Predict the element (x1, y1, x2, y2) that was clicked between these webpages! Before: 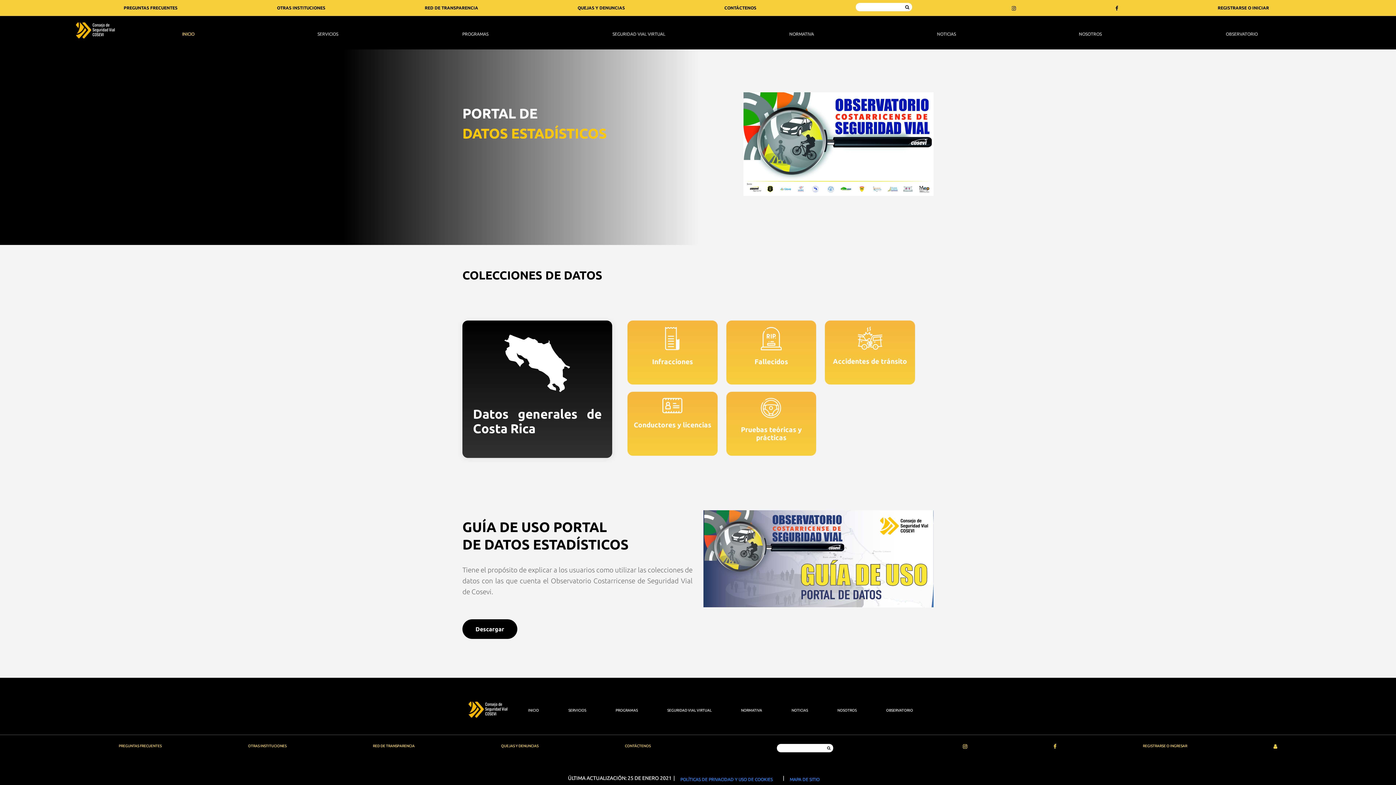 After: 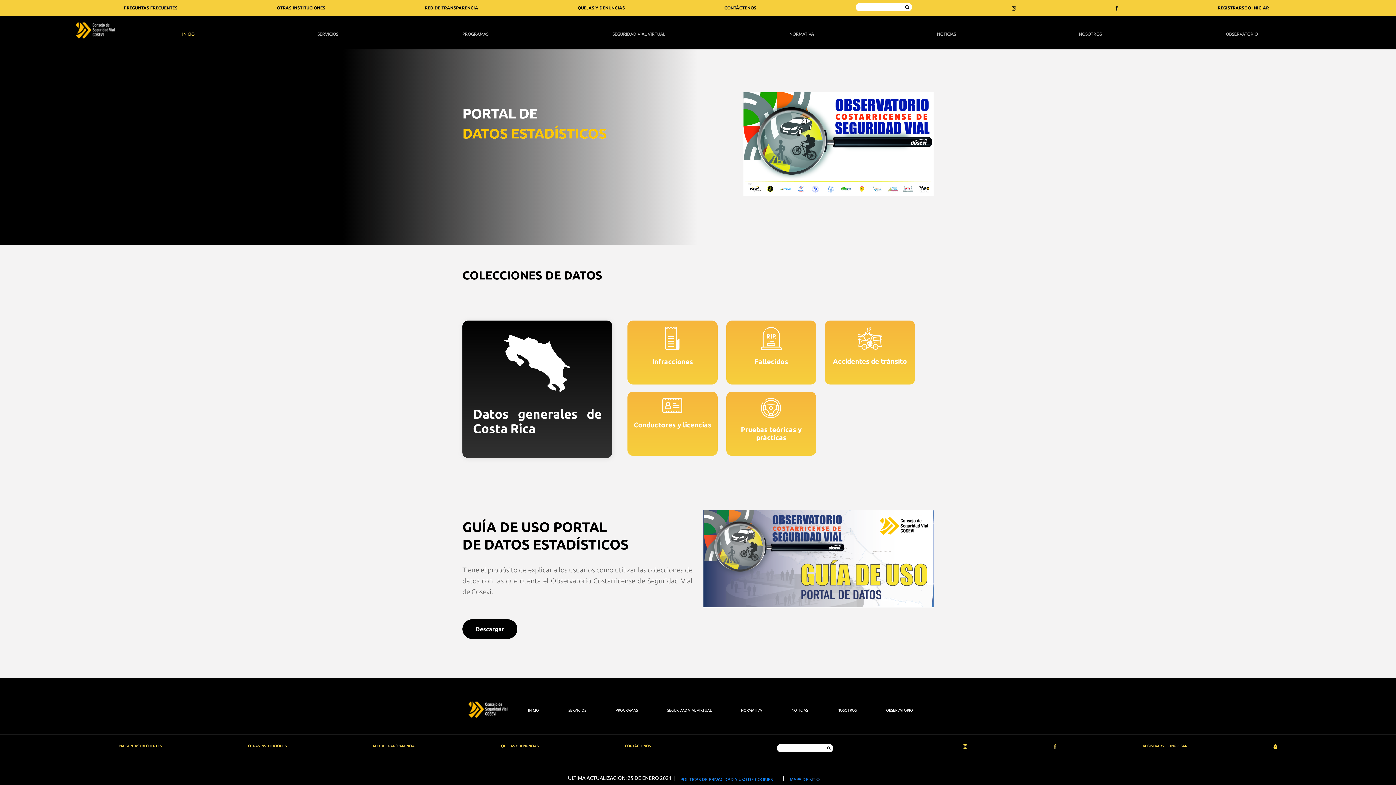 Action: bbox: (75, 18, 114, 49)